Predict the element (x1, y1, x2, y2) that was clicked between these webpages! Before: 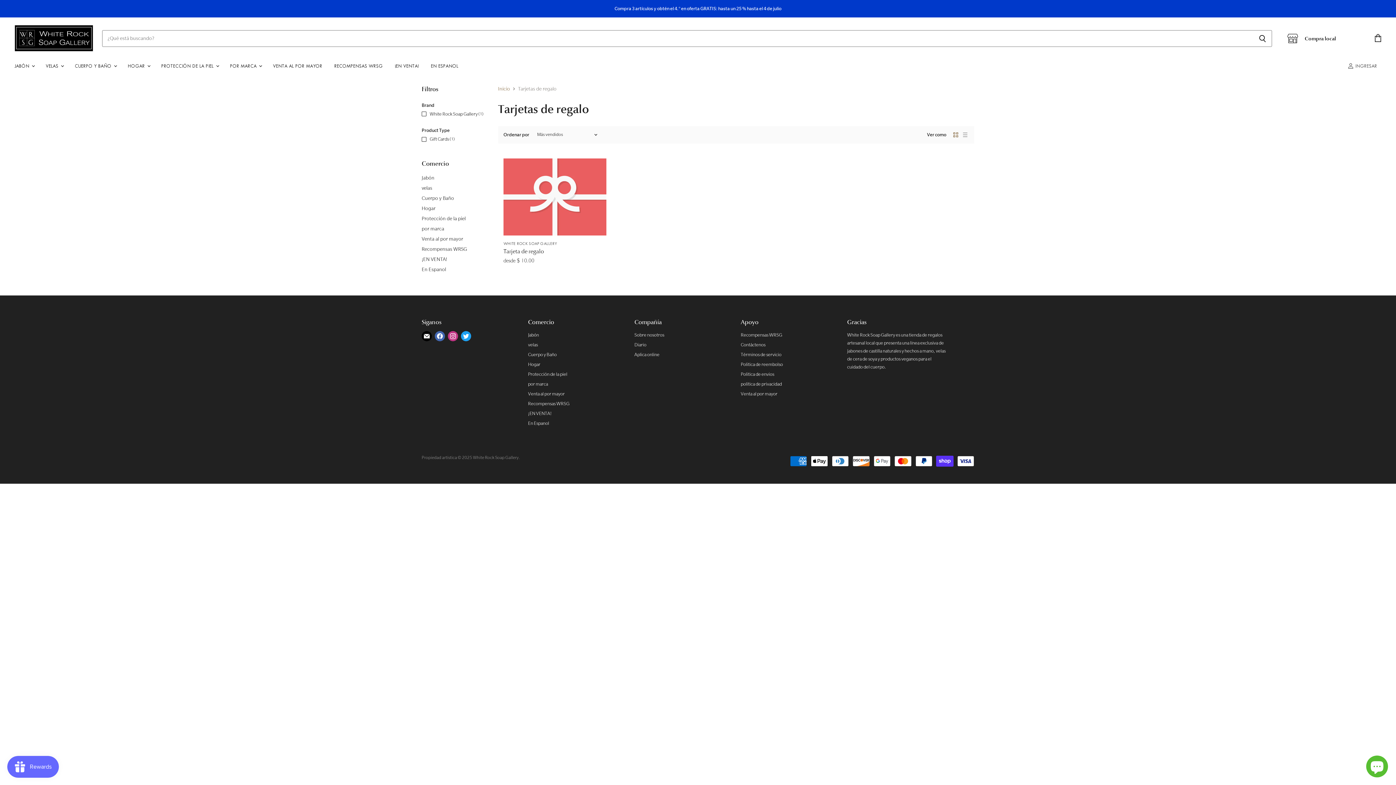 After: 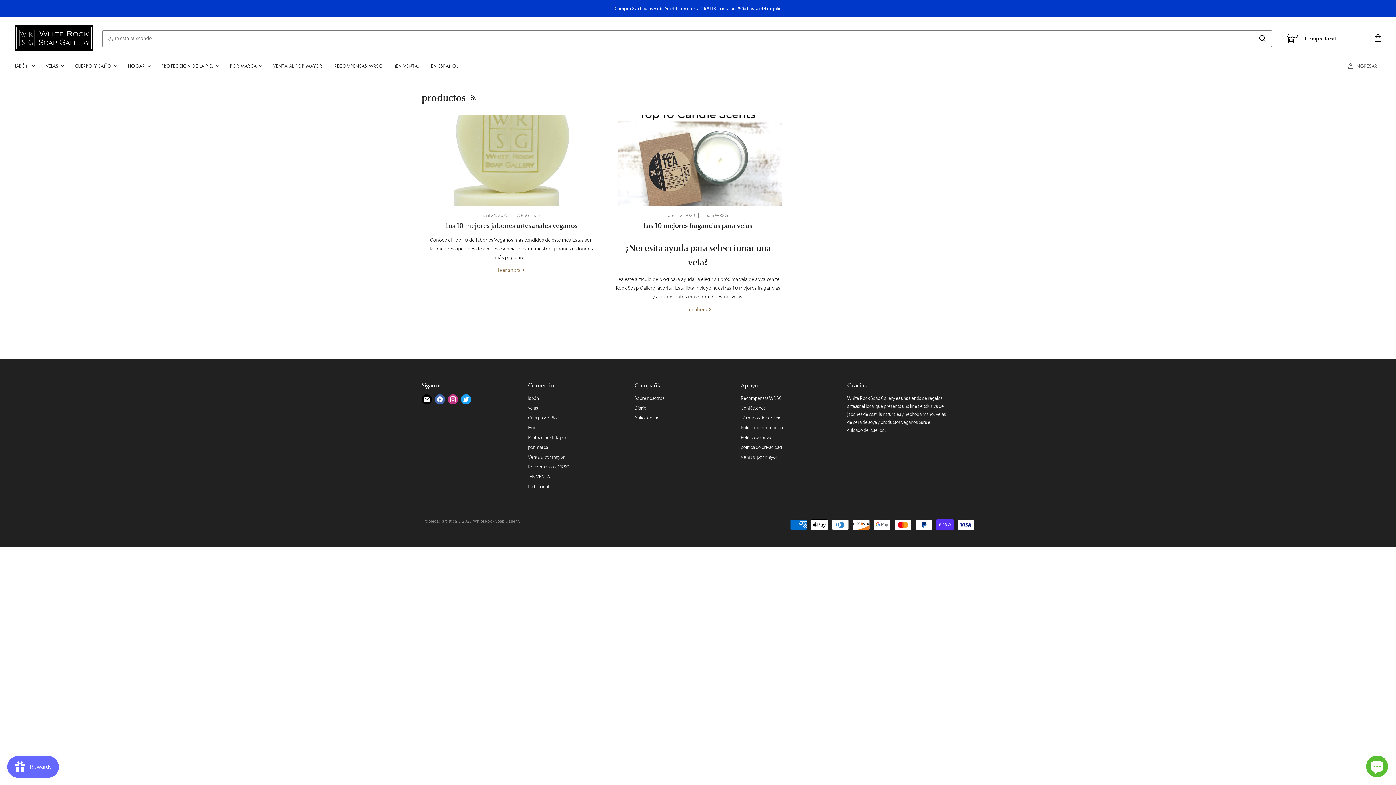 Action: bbox: (634, 342, 646, 347) label: Diario